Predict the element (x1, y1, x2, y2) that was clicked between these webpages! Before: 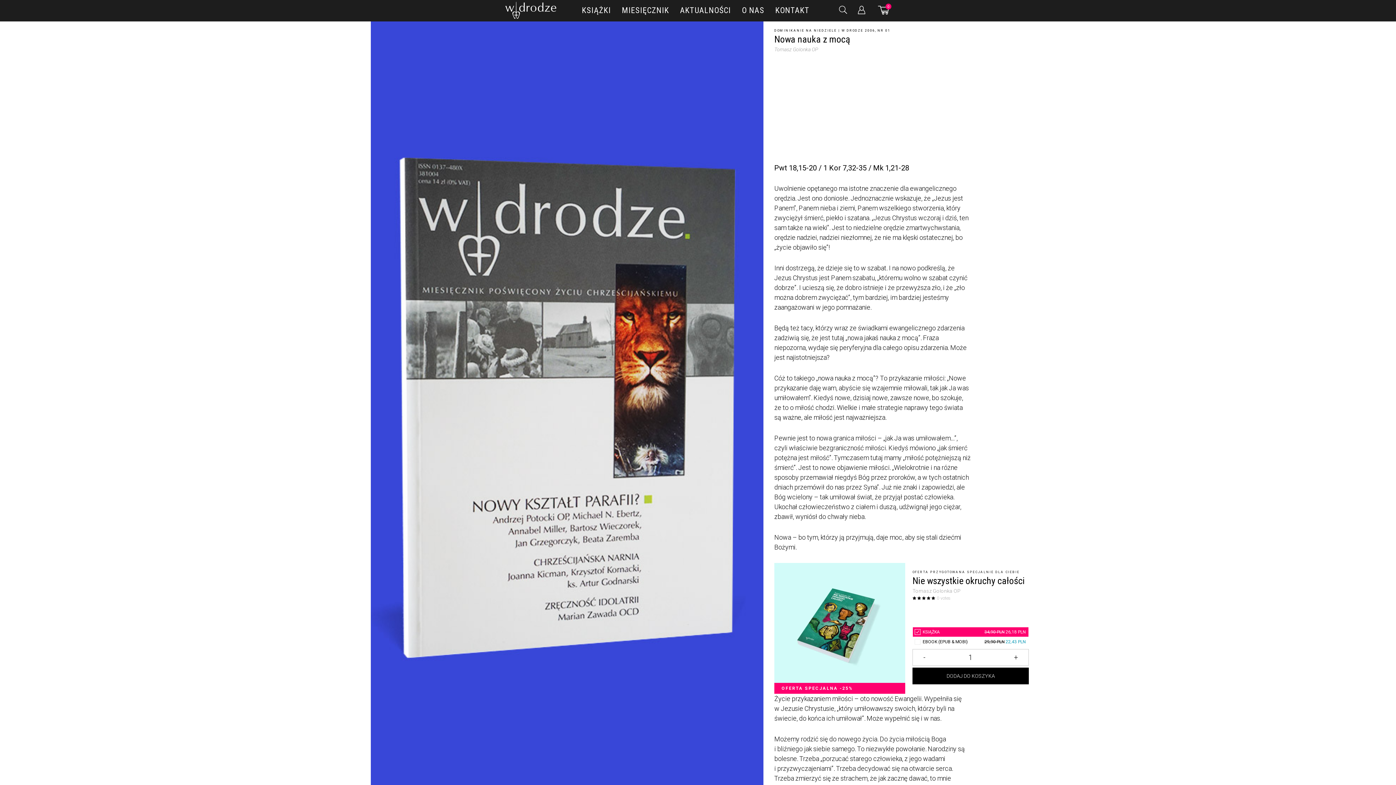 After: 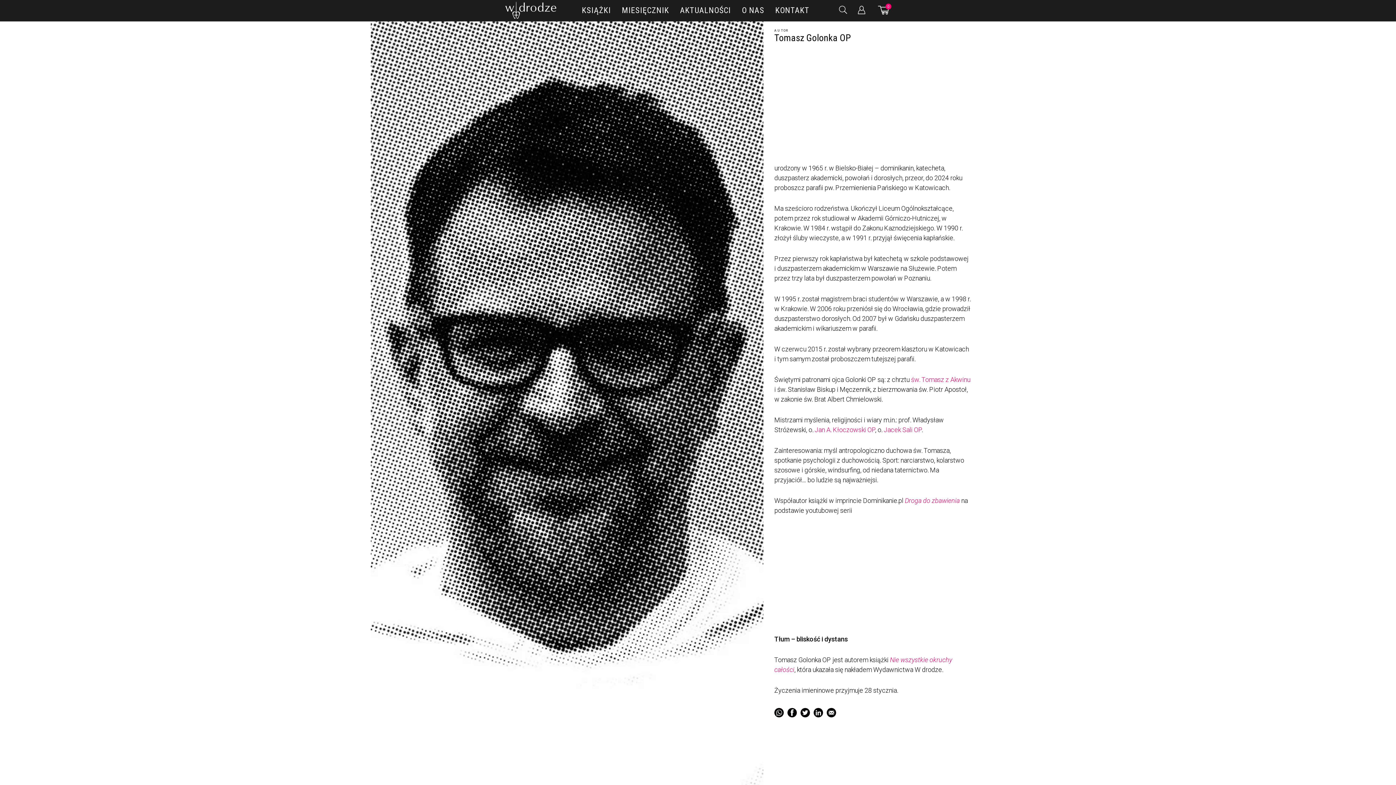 Action: bbox: (912, 588, 960, 594) label: Tomasz Golonka OP